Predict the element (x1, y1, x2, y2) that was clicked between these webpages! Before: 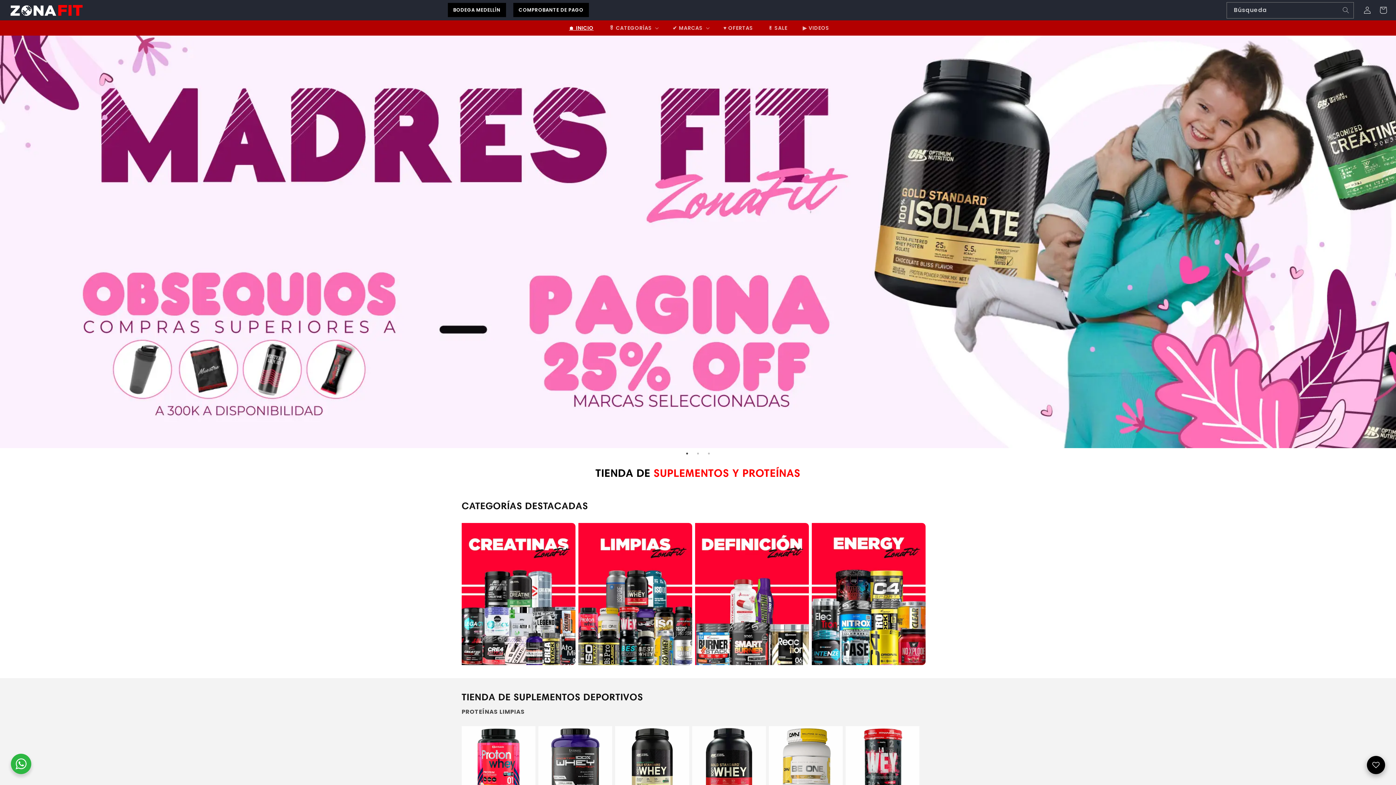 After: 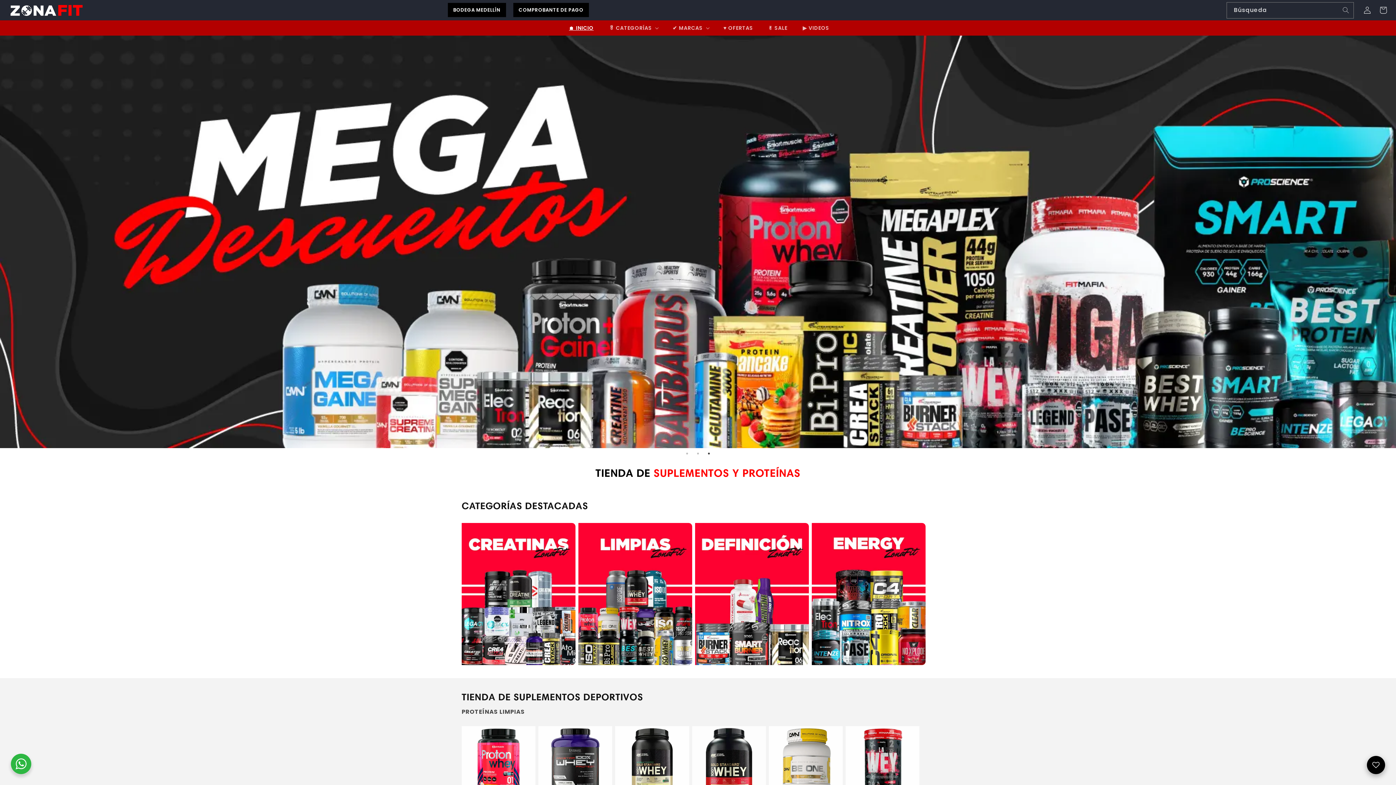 Action: label: 3 of 3 bbox: (705, 450, 712, 457)